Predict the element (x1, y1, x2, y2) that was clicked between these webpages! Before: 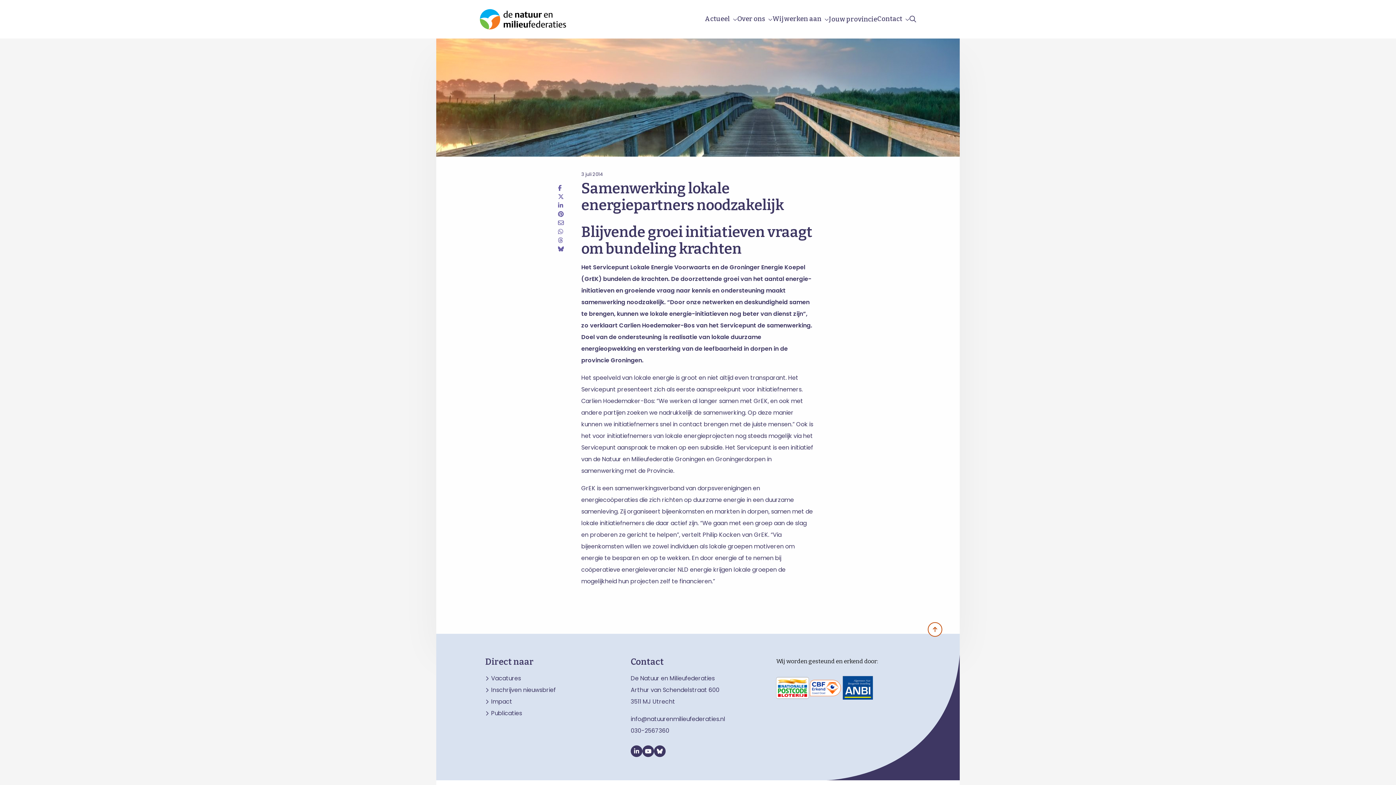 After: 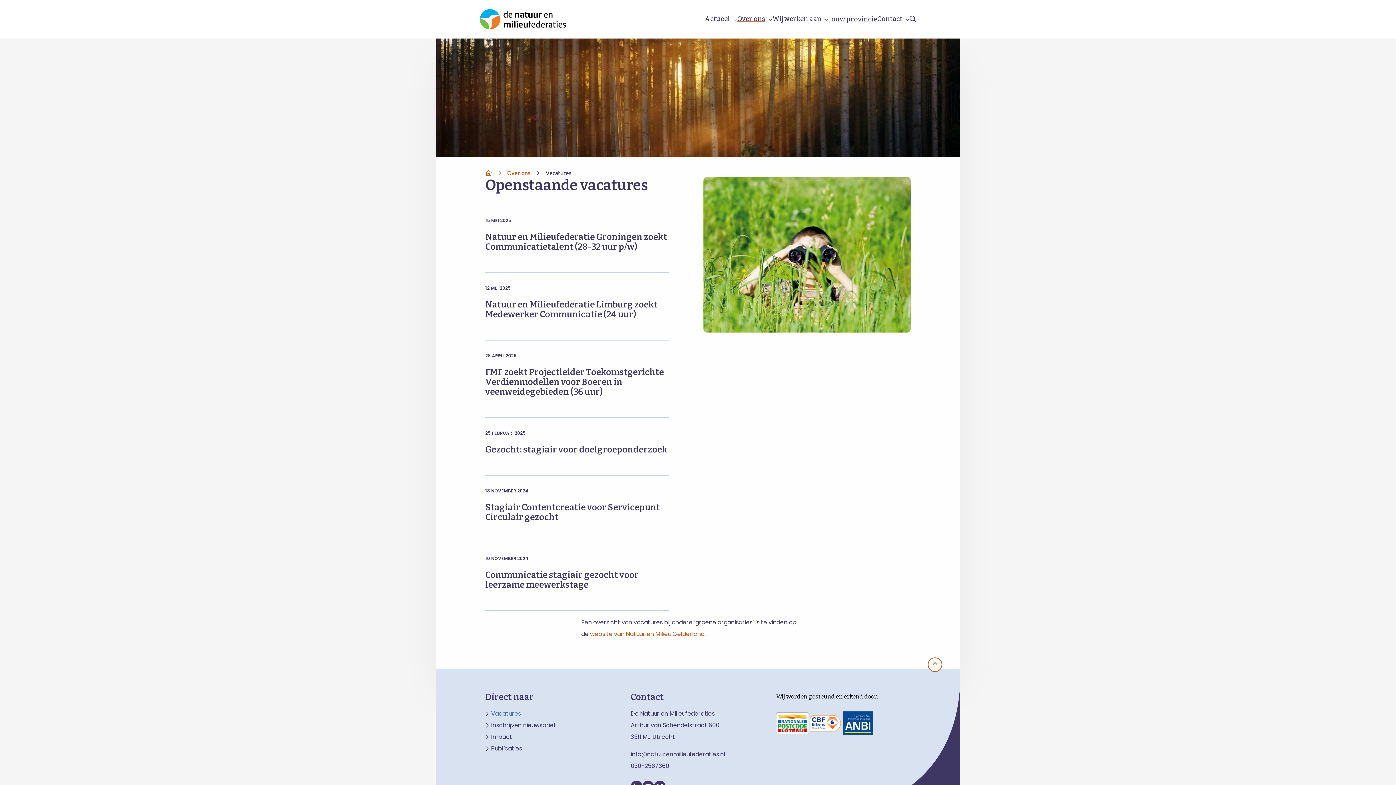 Action: label: Vacatures bbox: (485, 676, 619, 681)